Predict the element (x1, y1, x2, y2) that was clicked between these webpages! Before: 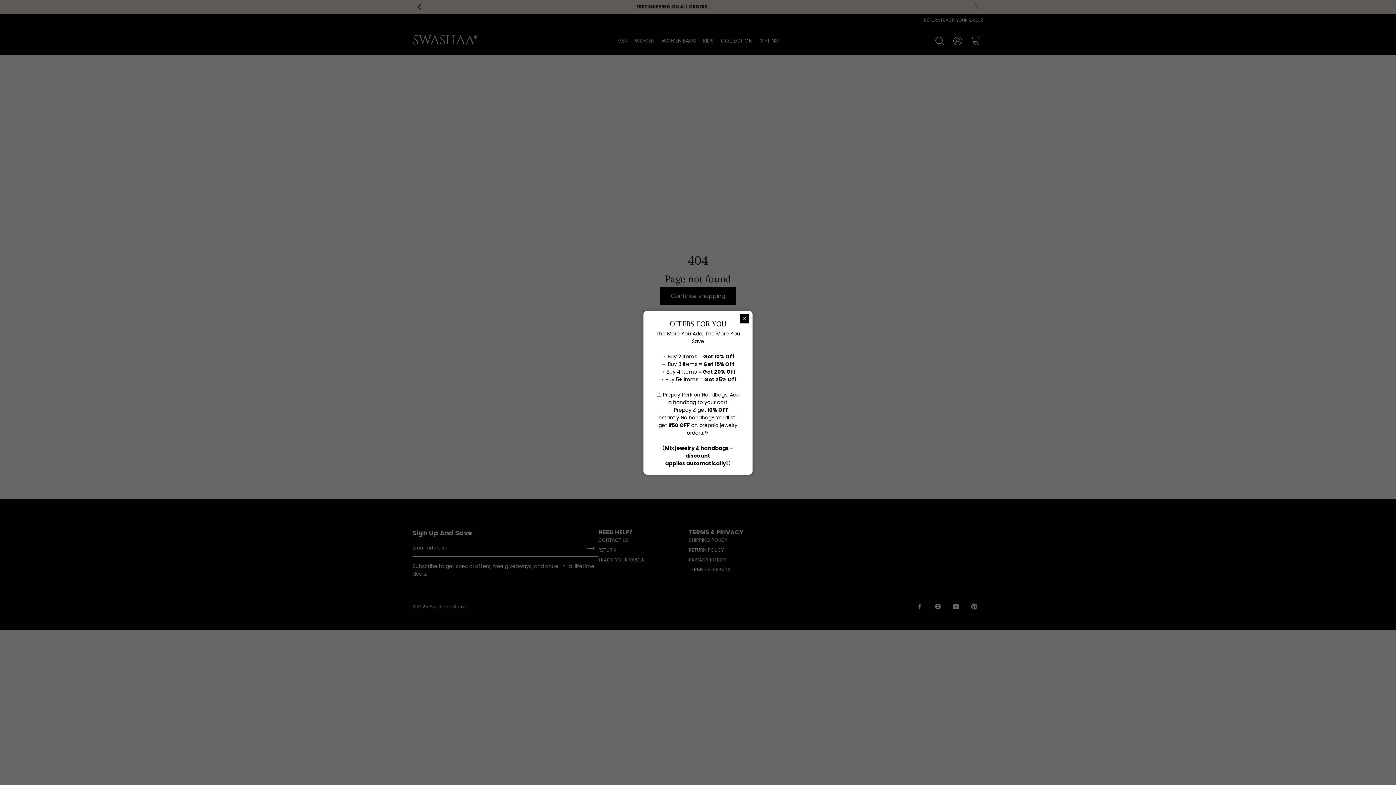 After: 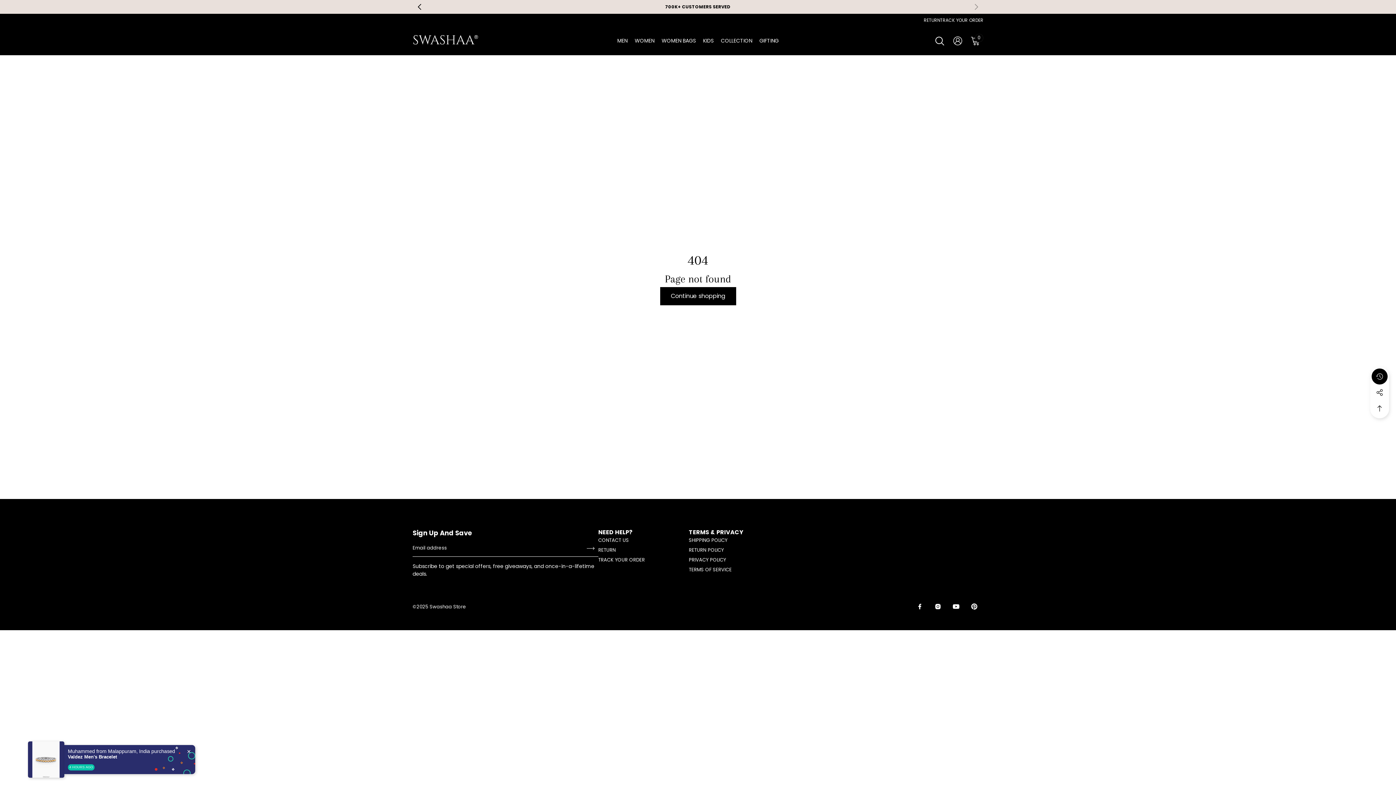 Action: label: × bbox: (740, 314, 749, 323)